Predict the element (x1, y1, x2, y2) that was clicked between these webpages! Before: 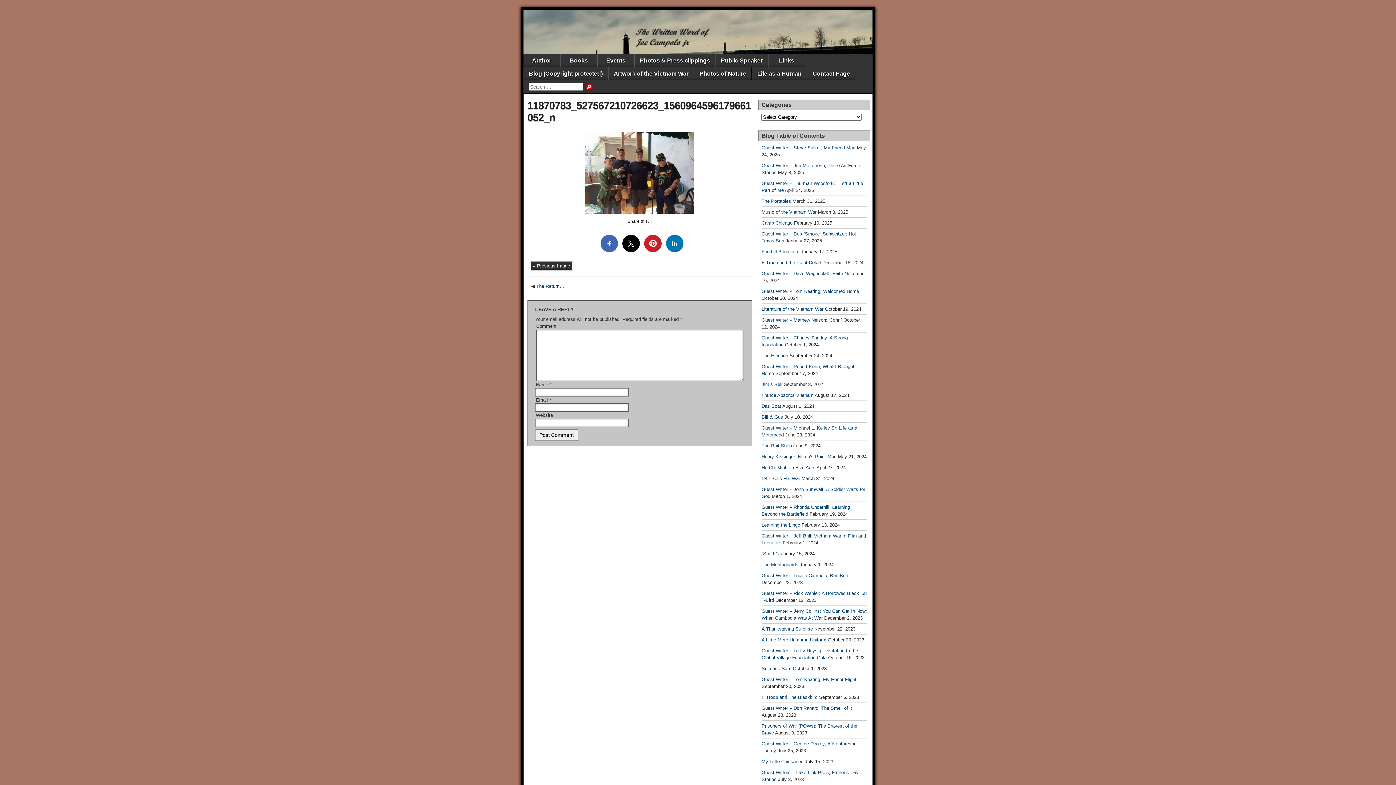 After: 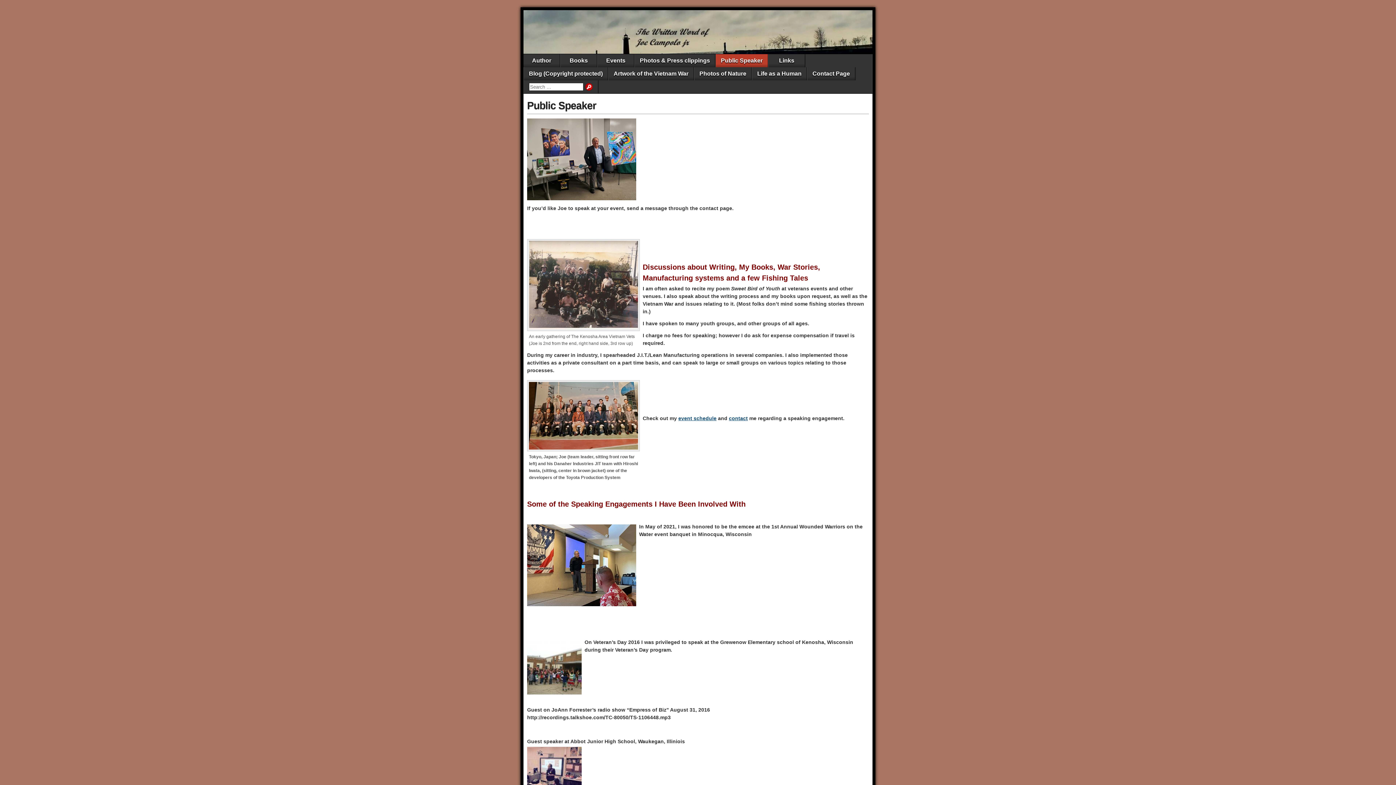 Action: label: Public Speaker bbox: (716, 54, 768, 67)